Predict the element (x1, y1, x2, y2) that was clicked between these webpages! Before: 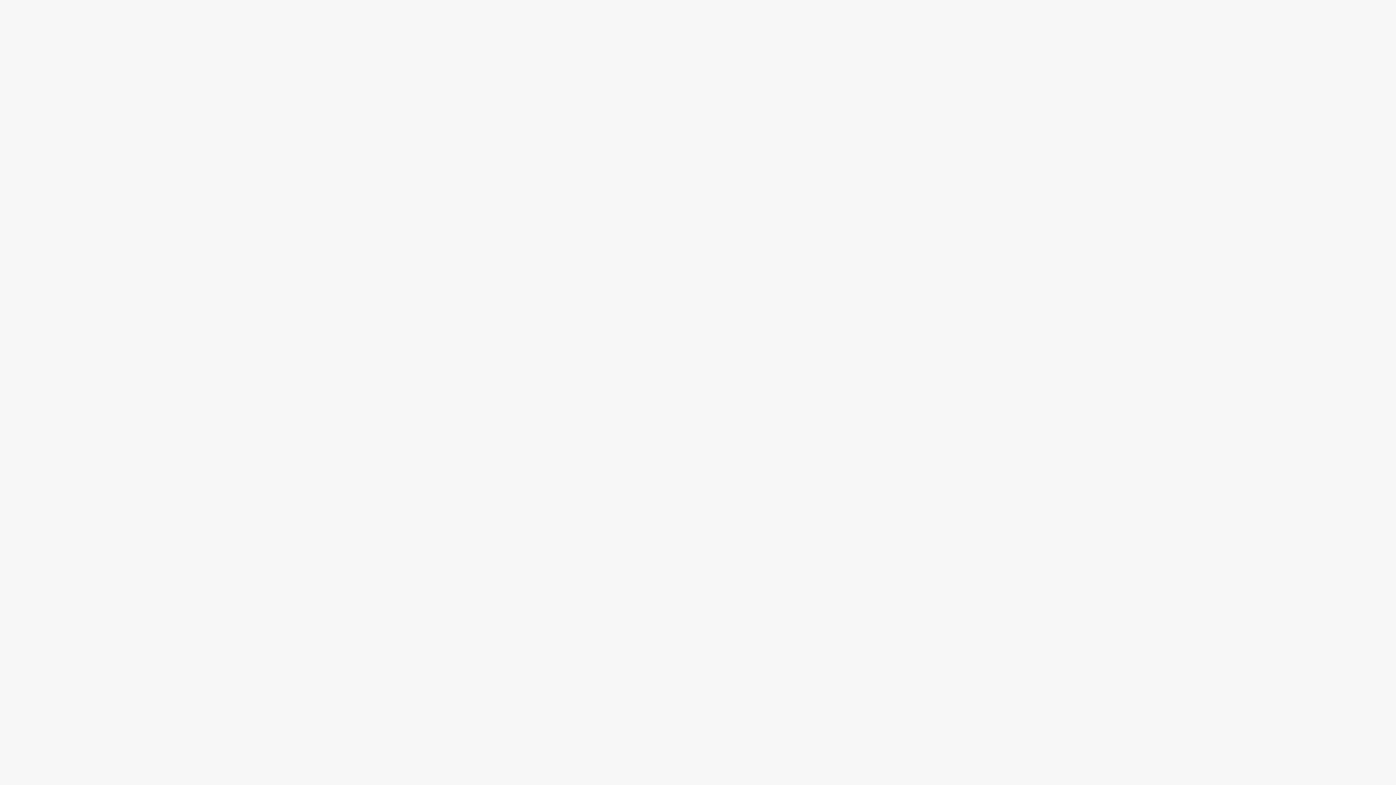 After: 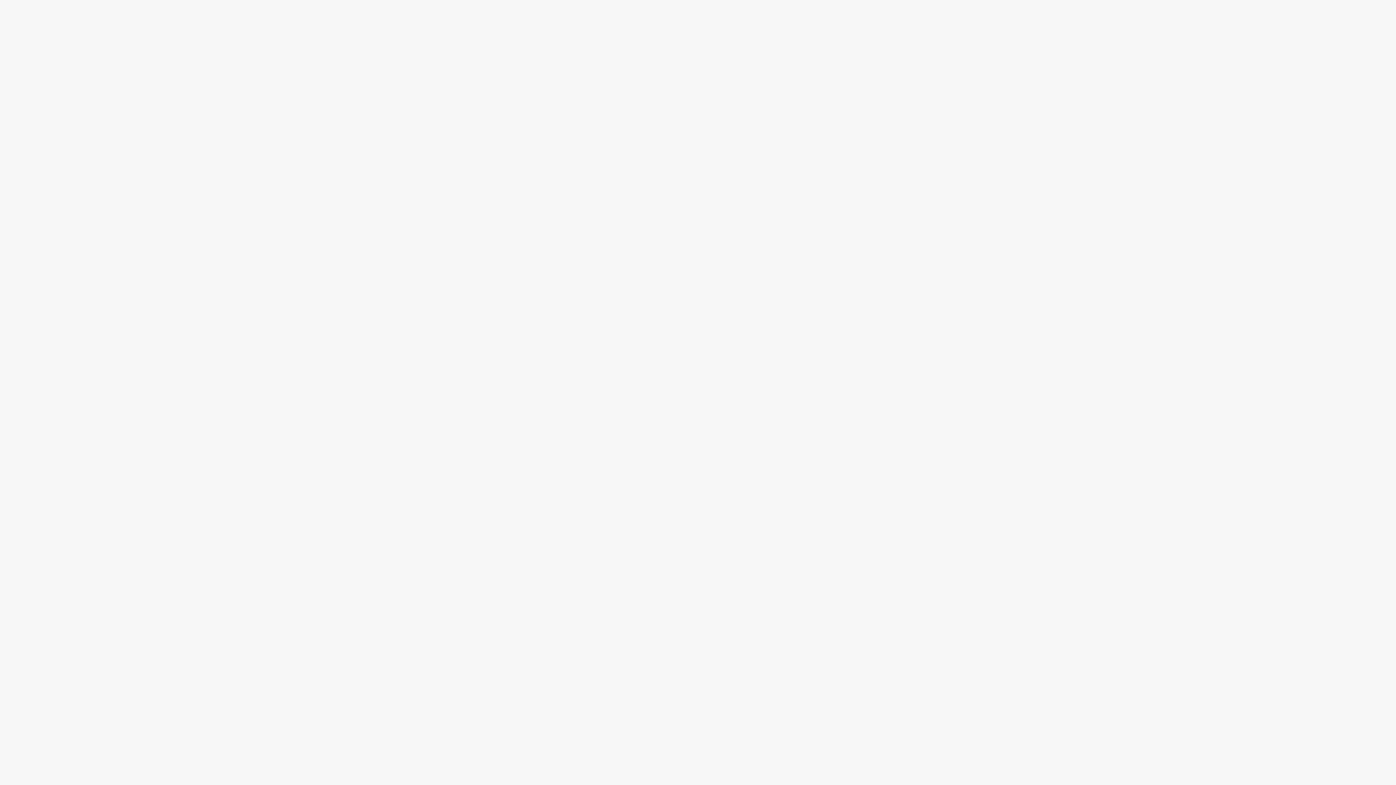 Action: label: Главная bbox: (492, 83, 520, 93)